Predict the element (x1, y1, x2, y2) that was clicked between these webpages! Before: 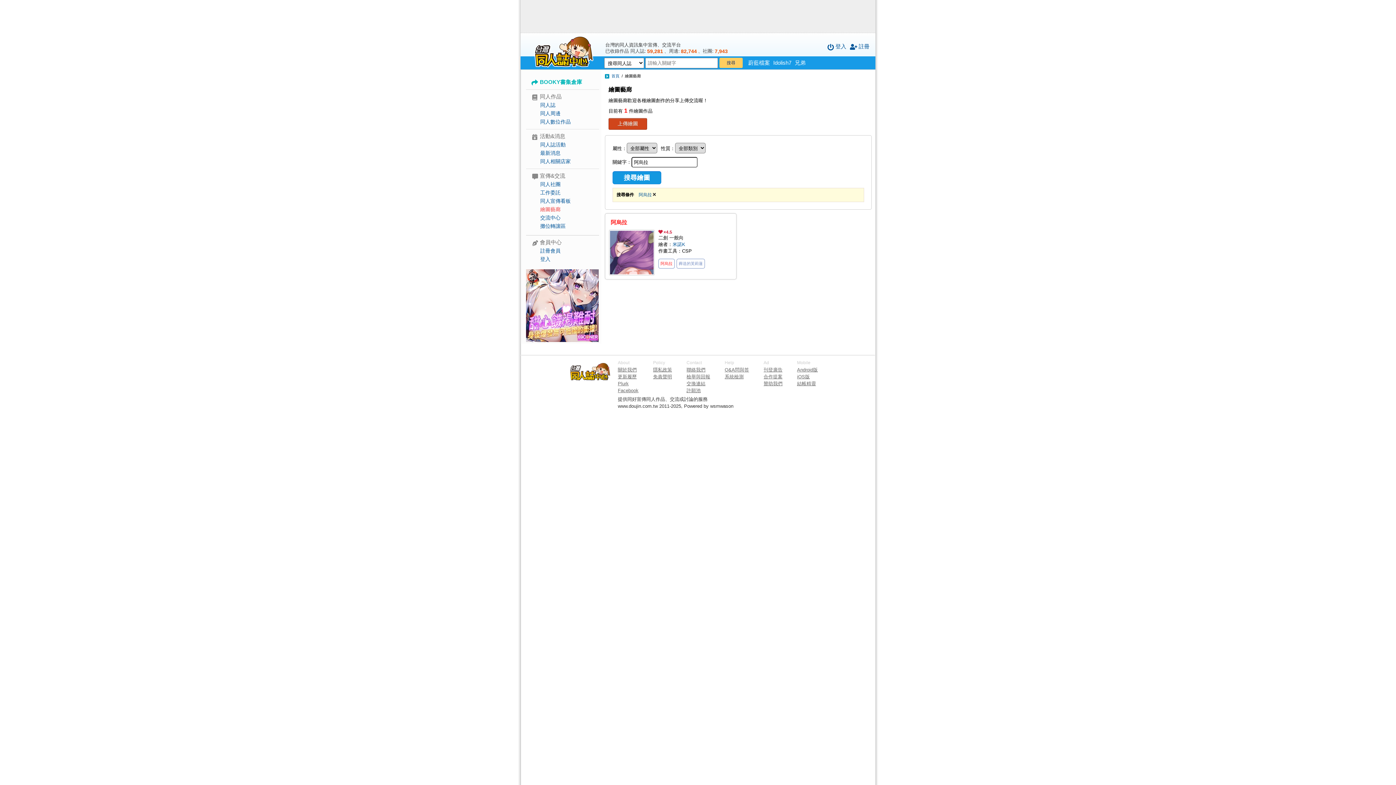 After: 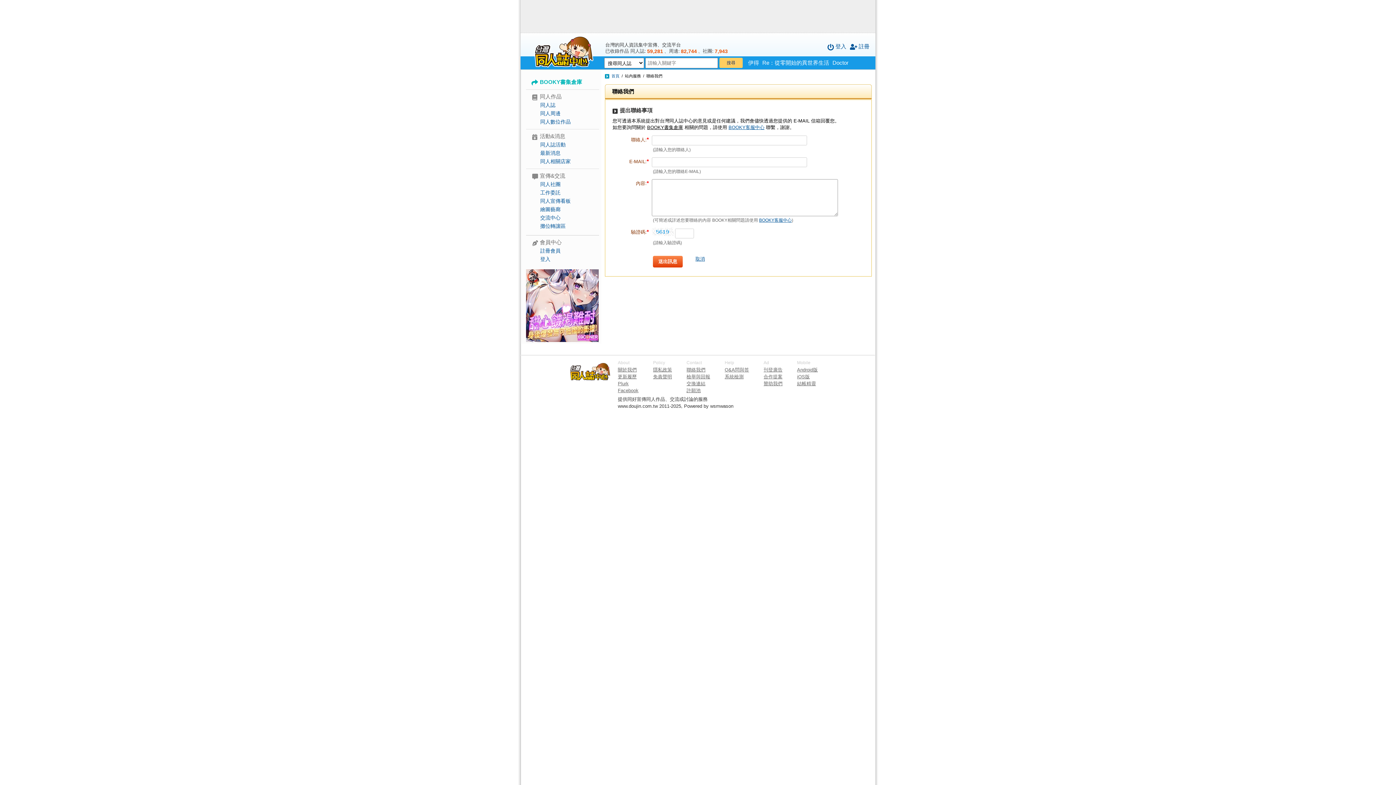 Action: bbox: (686, 367, 705, 372) label: 聯絡我們